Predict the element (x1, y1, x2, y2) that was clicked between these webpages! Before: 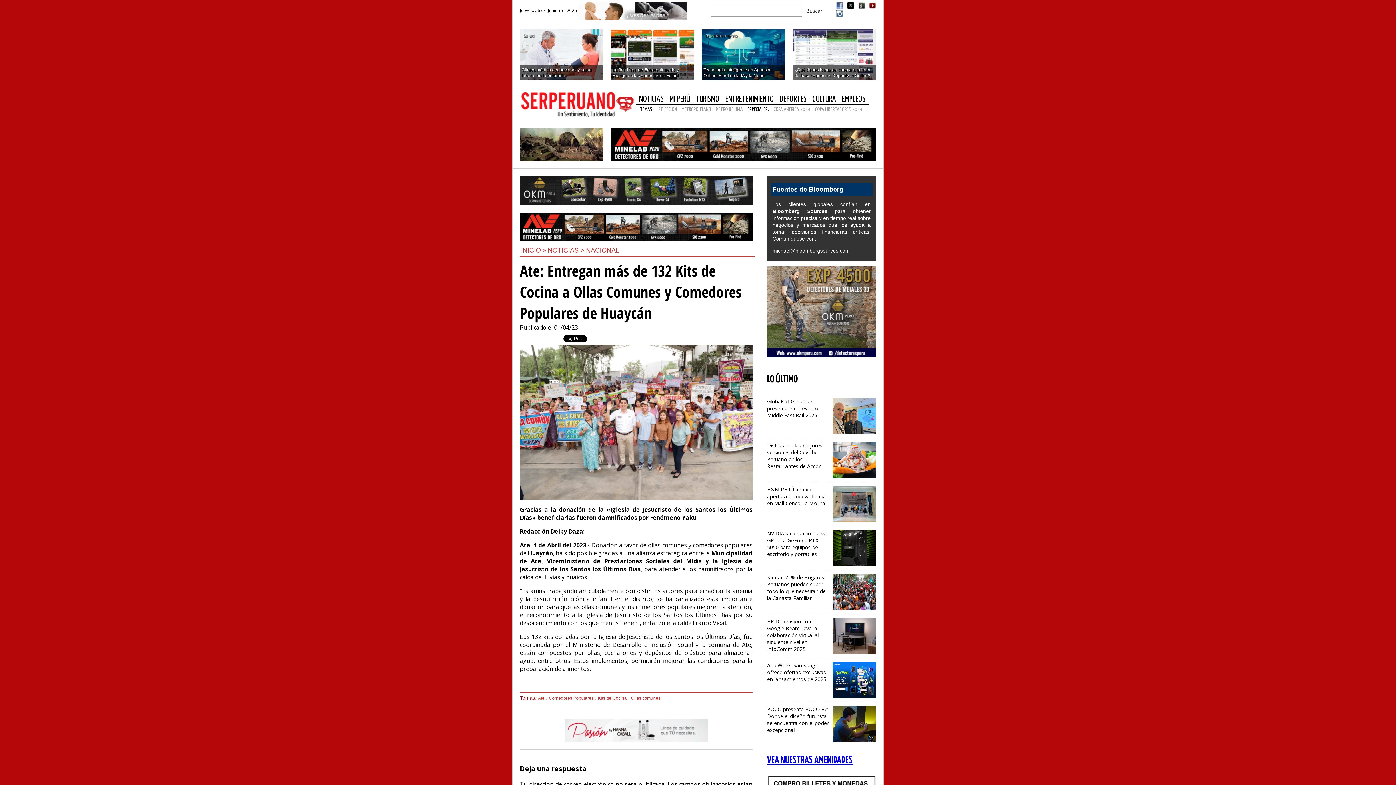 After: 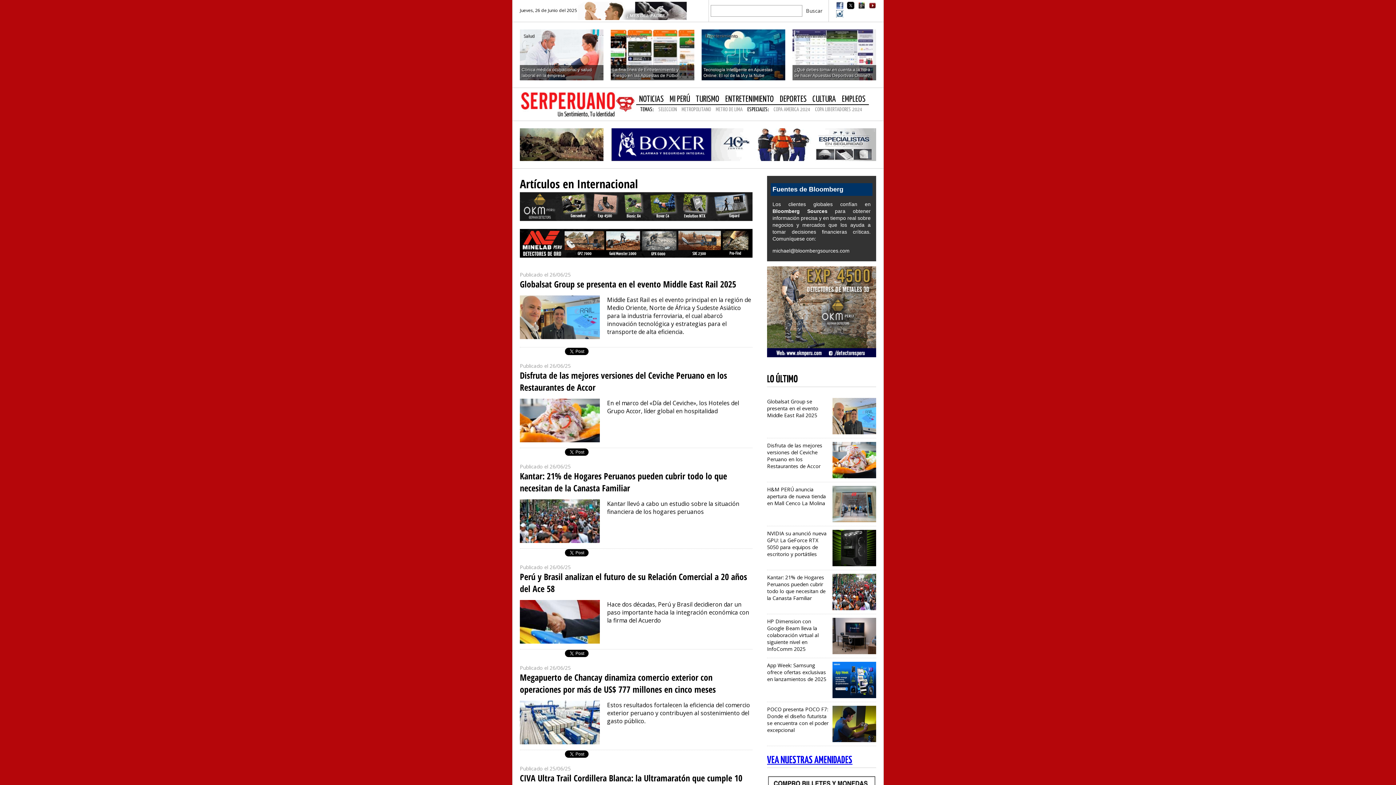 Action: bbox: (636, 93, 666, 105) label: NOTICIAS